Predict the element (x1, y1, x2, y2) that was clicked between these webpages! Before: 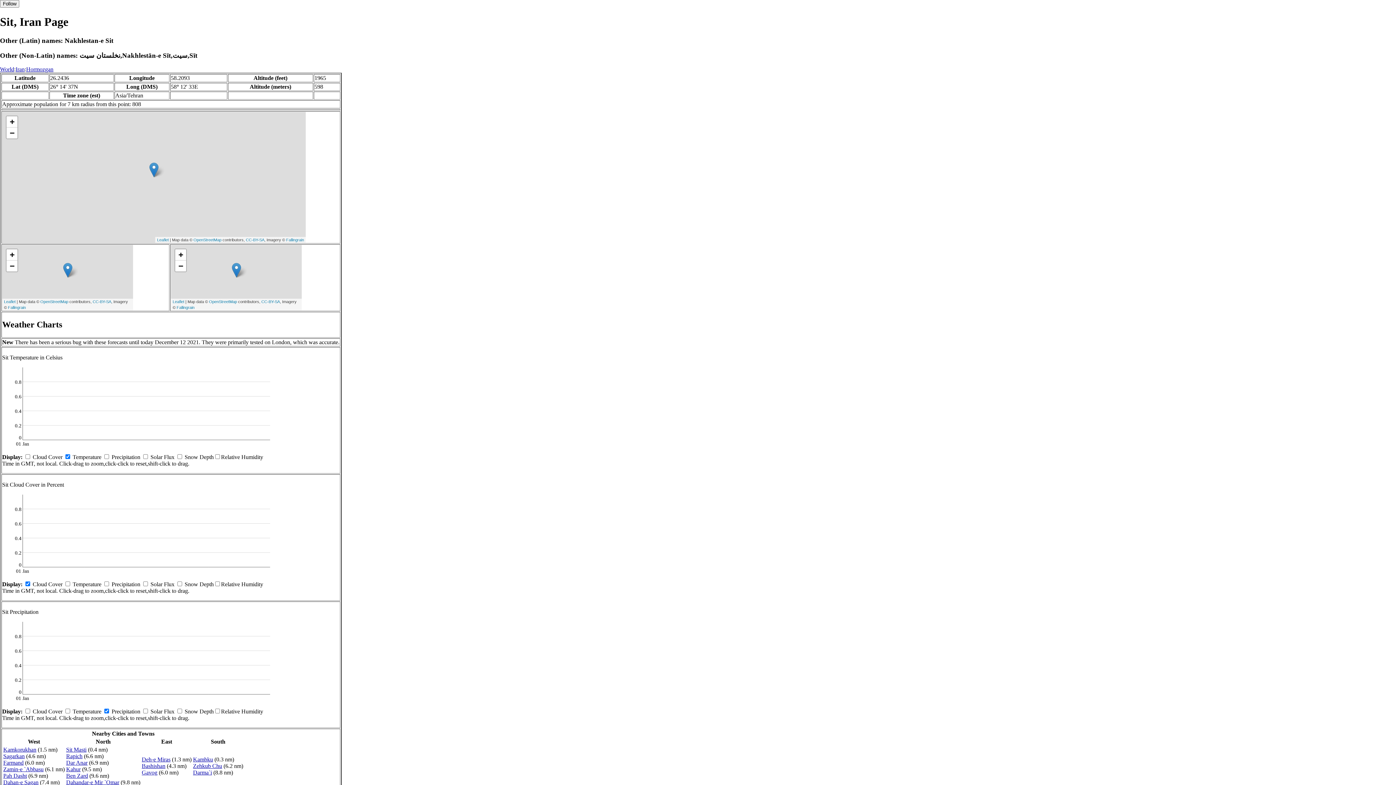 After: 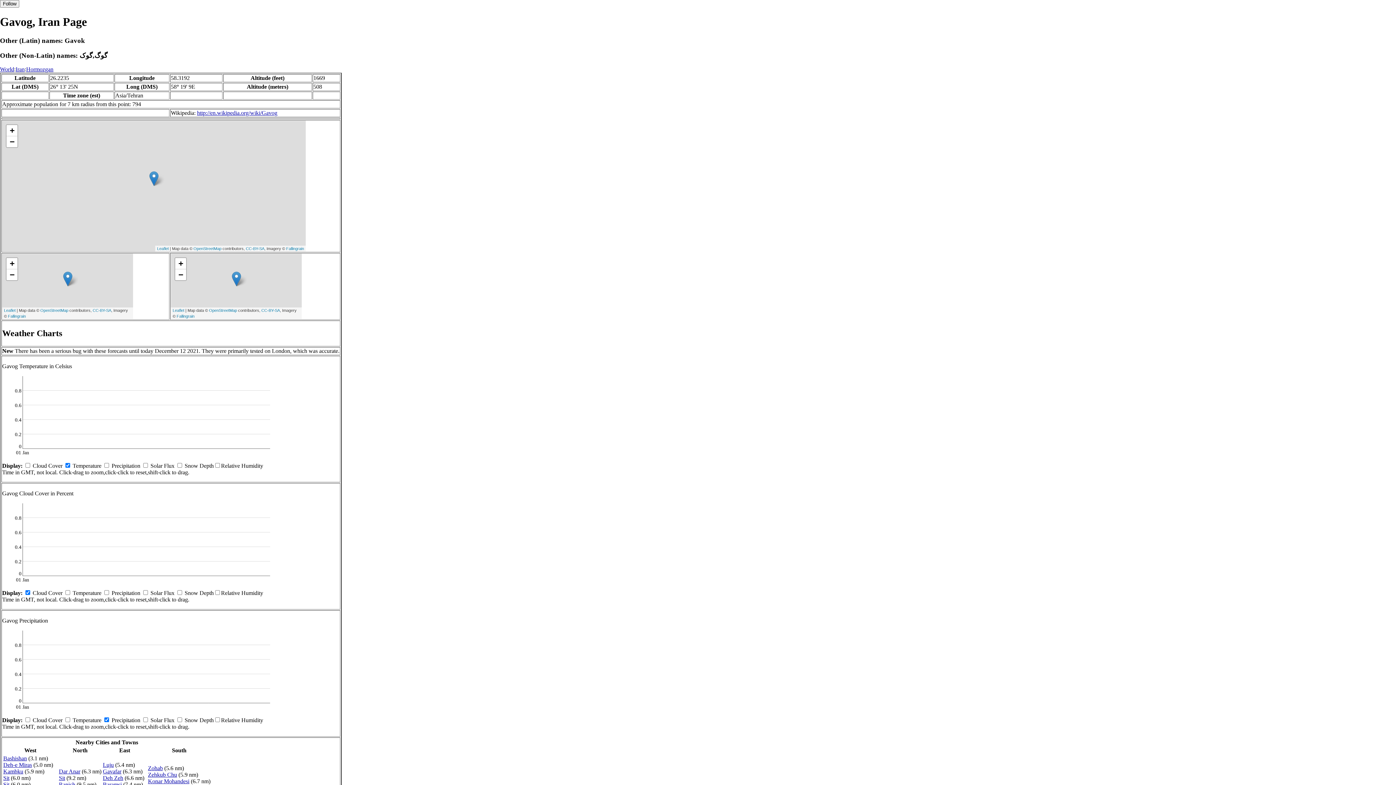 Action: label: Gavog bbox: (141, 769, 157, 776)